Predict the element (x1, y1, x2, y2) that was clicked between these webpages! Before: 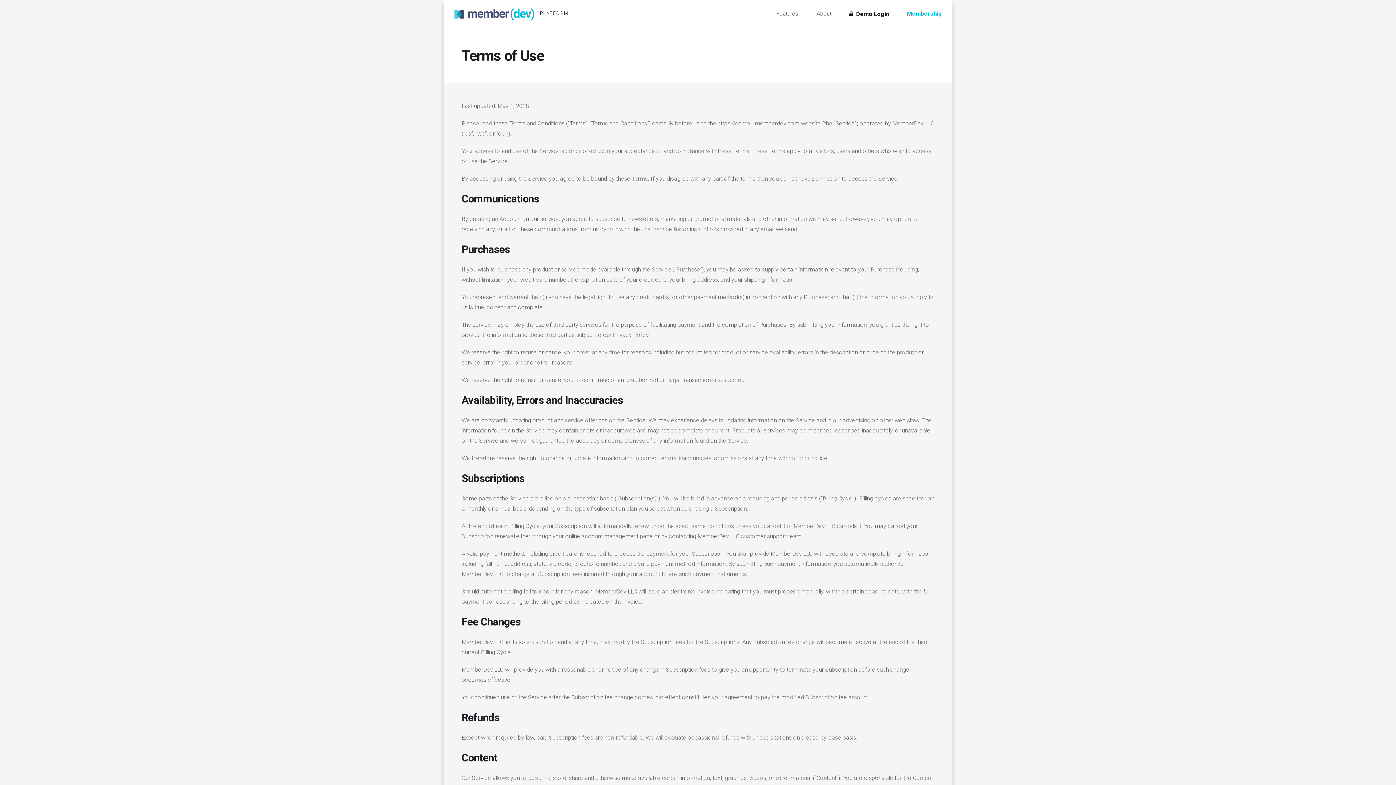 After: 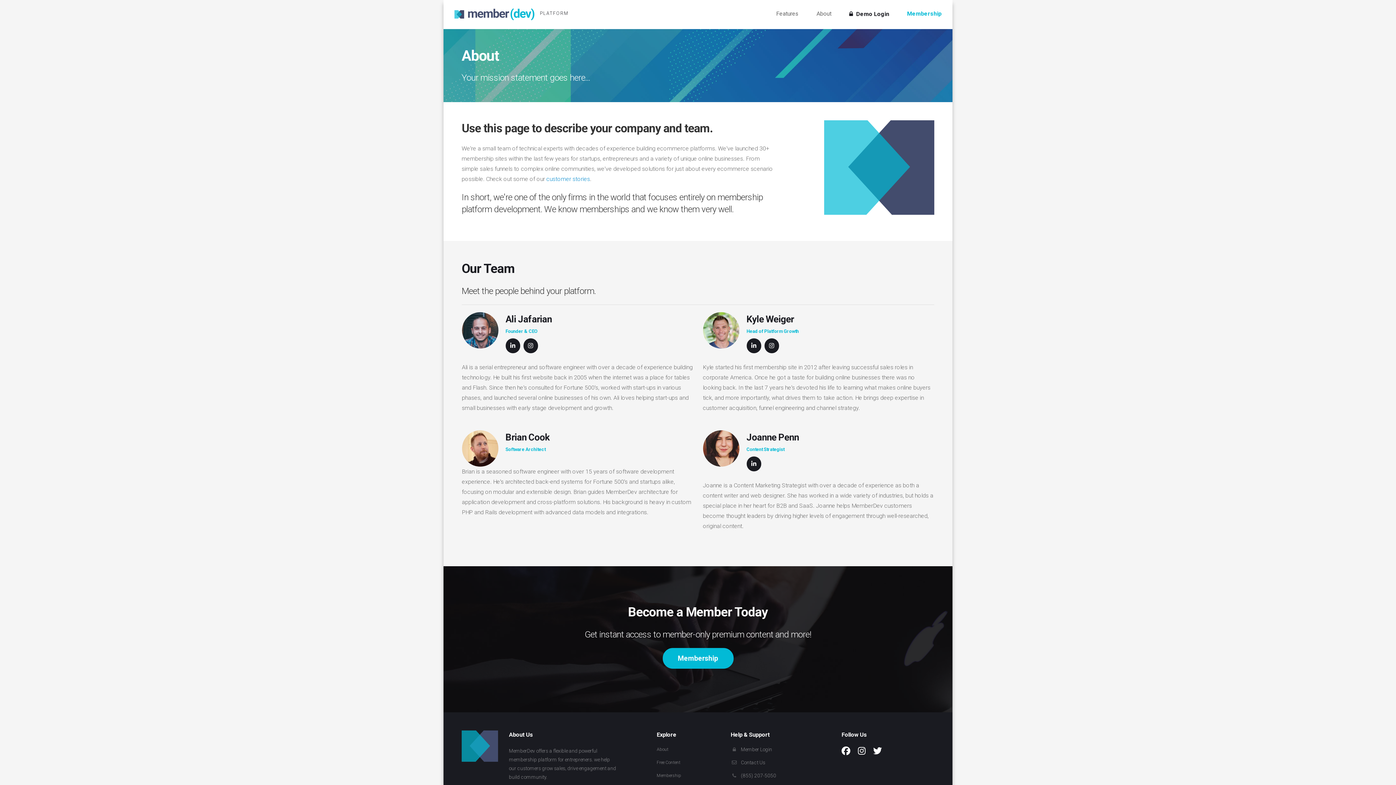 Action: label: About bbox: (809, 3, 838, 25)